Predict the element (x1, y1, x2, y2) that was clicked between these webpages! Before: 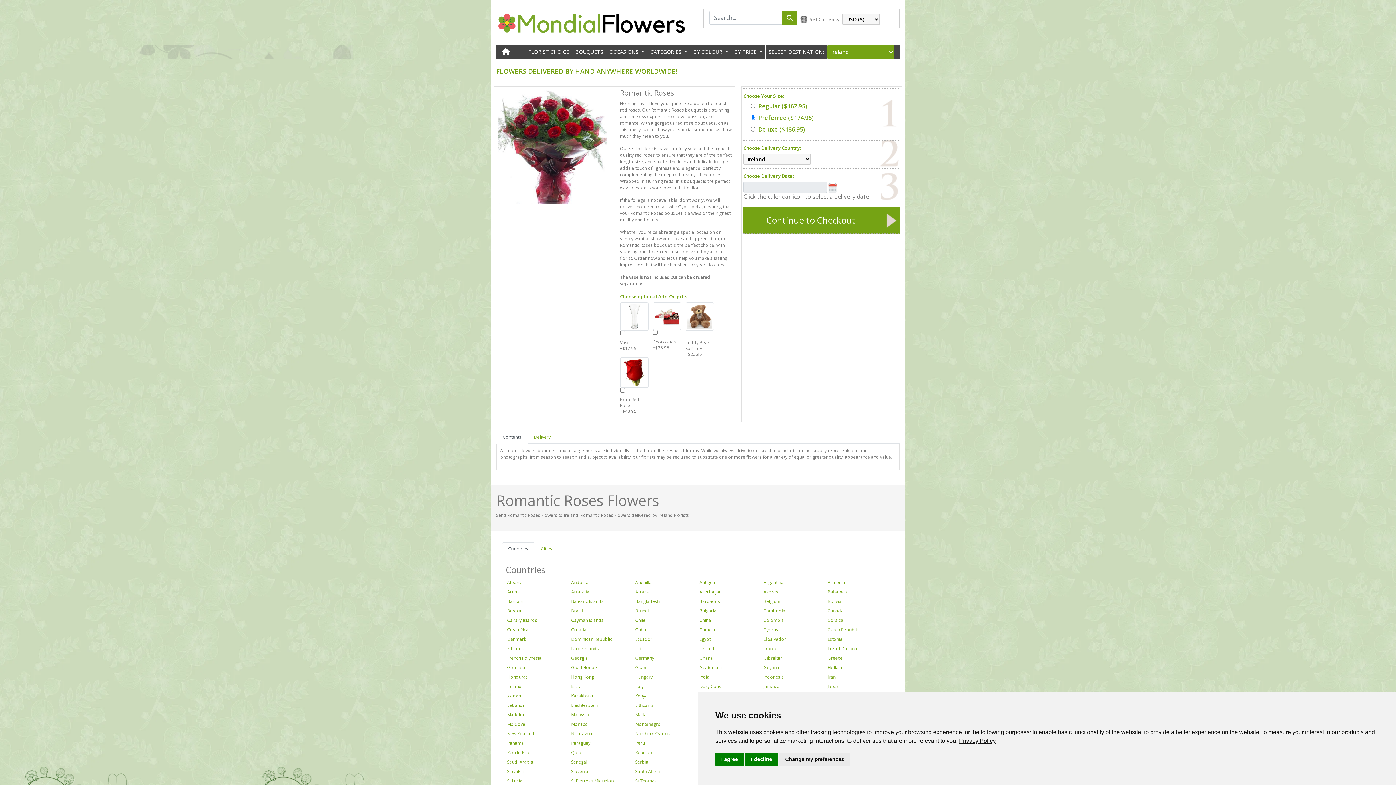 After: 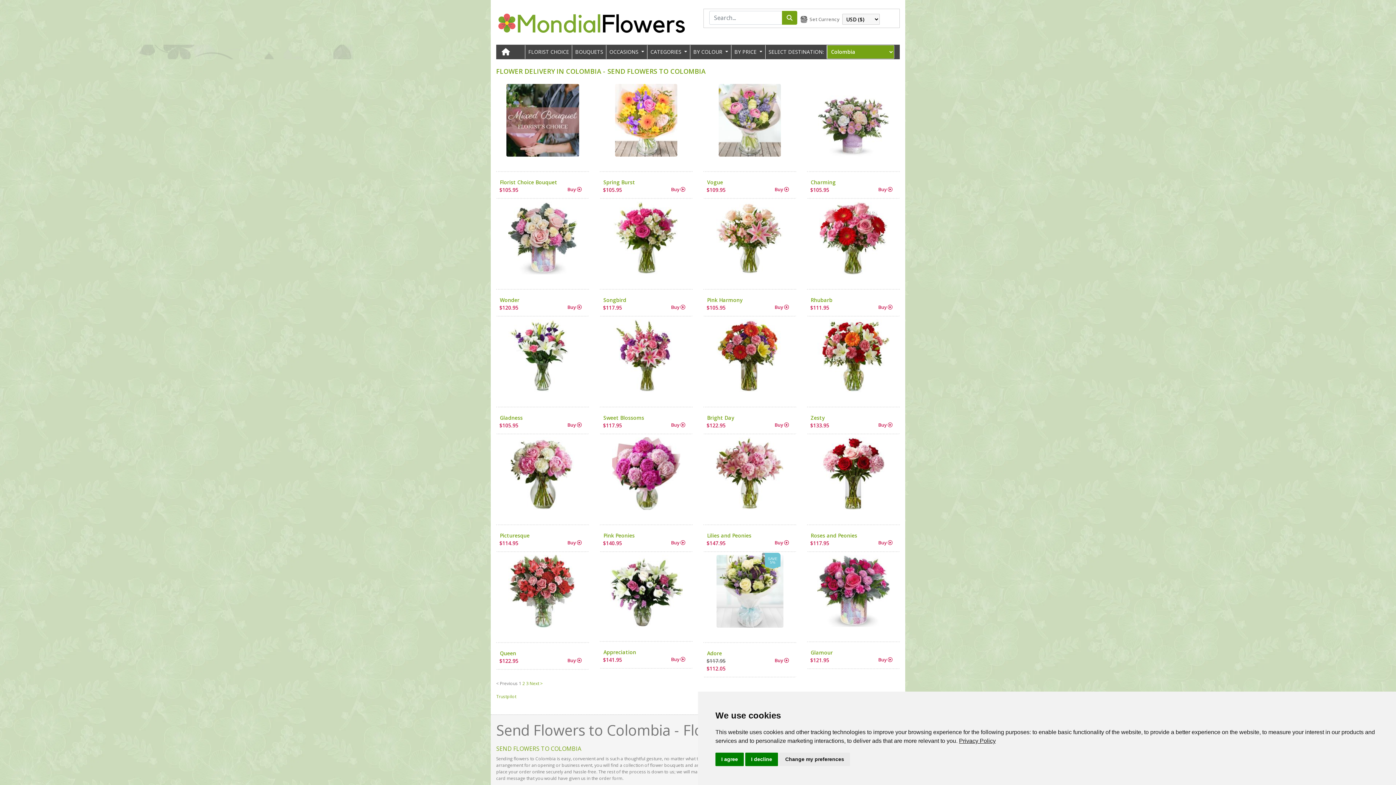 Action: bbox: (763, 617, 784, 623) label: Colombia